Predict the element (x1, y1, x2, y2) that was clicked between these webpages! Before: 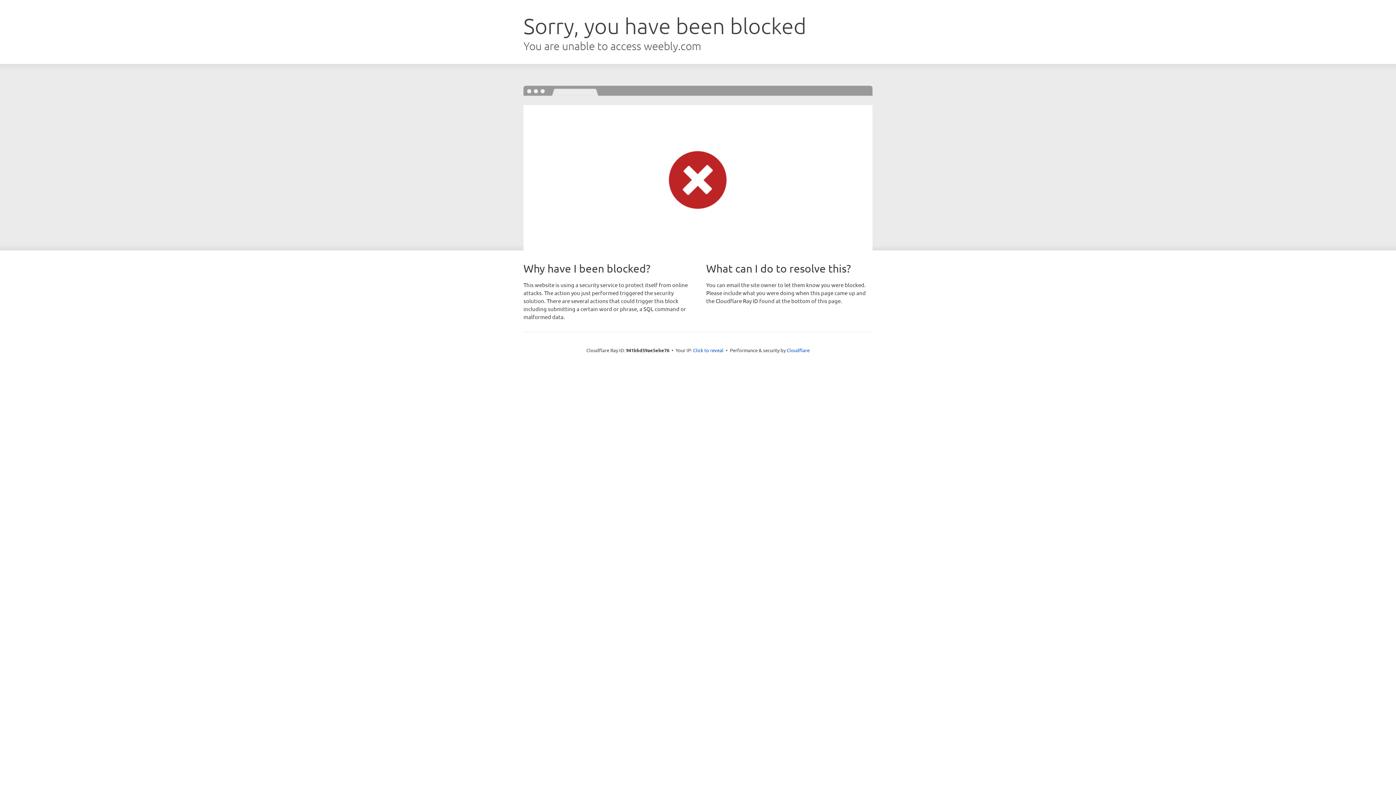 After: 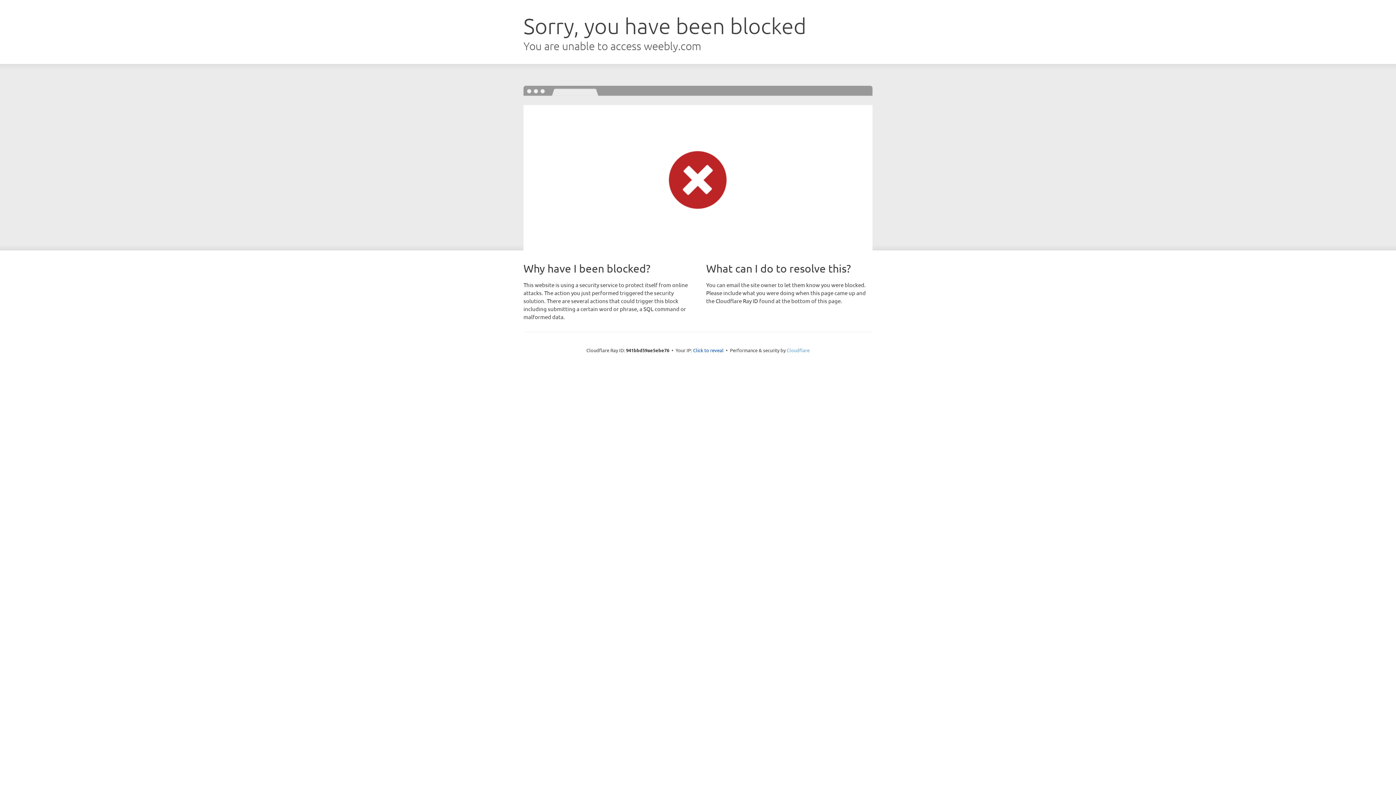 Action: label: Cloudflare bbox: (786, 347, 809, 353)